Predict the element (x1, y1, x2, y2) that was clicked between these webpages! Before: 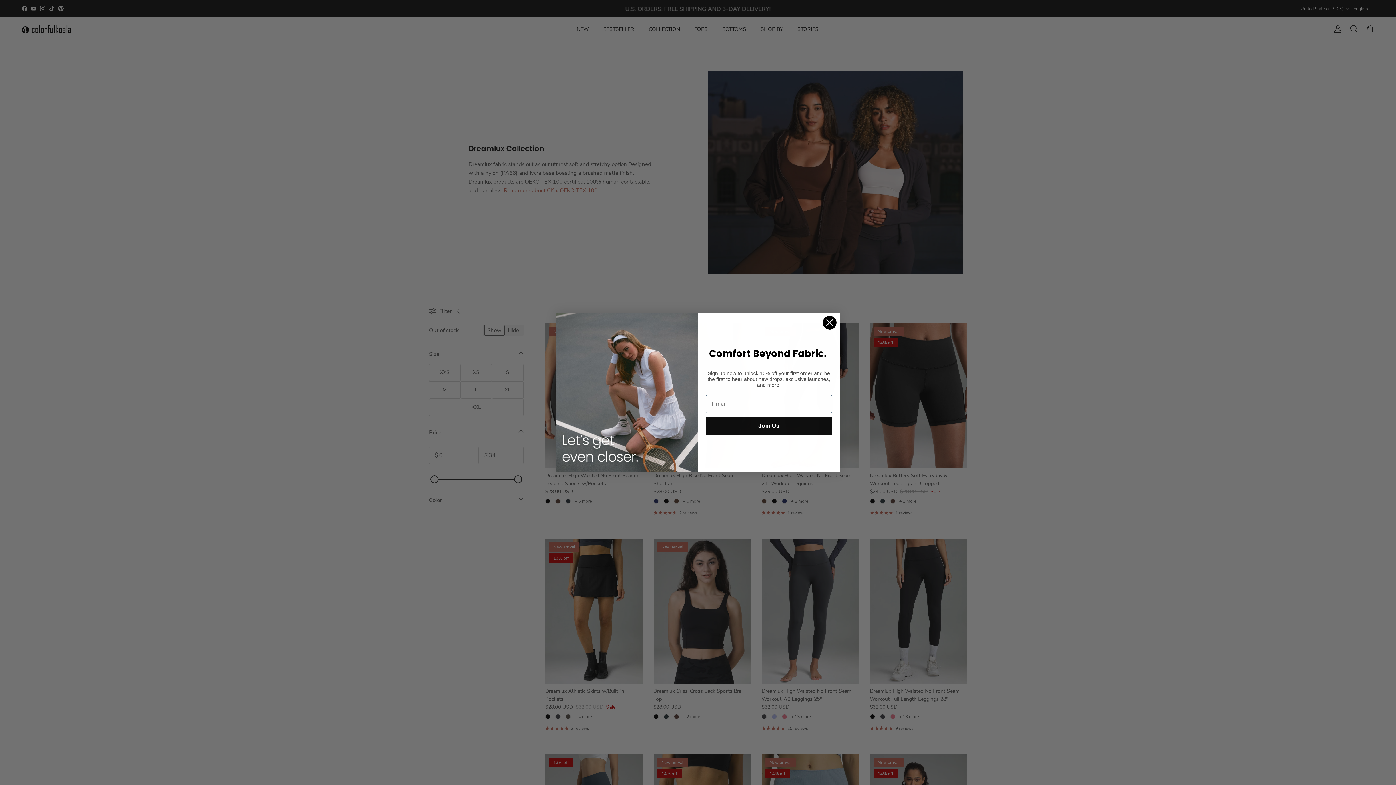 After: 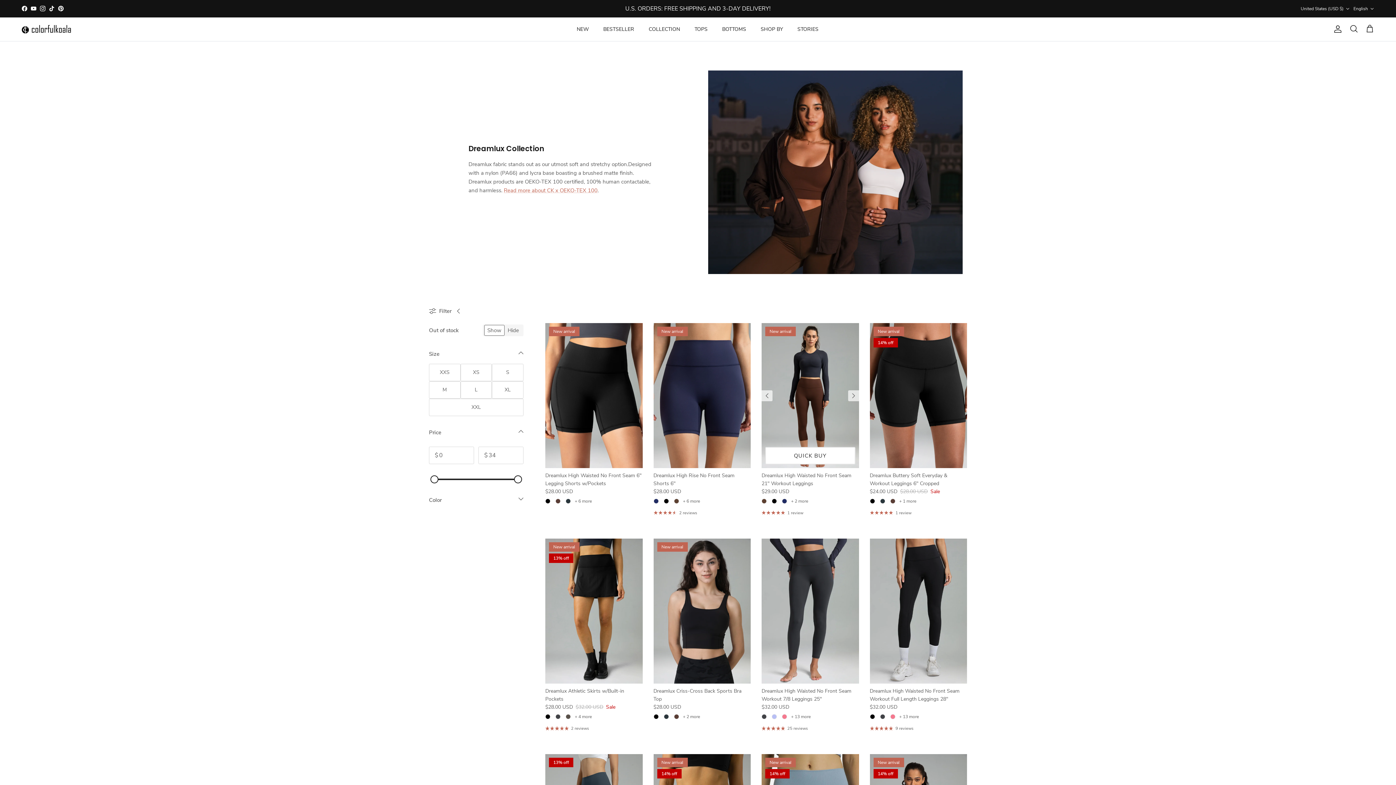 Action: label: Close dialog bbox: (822, 315, 837, 330)